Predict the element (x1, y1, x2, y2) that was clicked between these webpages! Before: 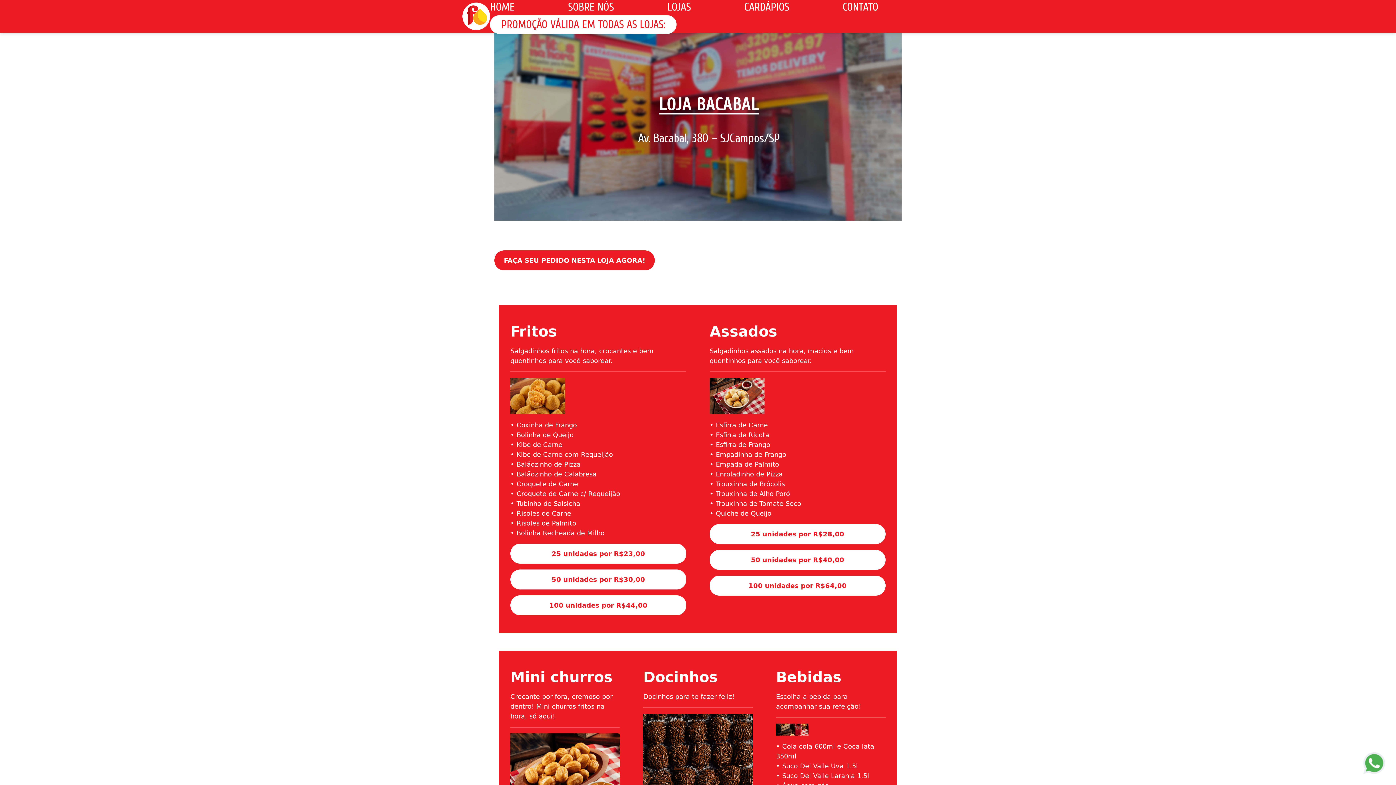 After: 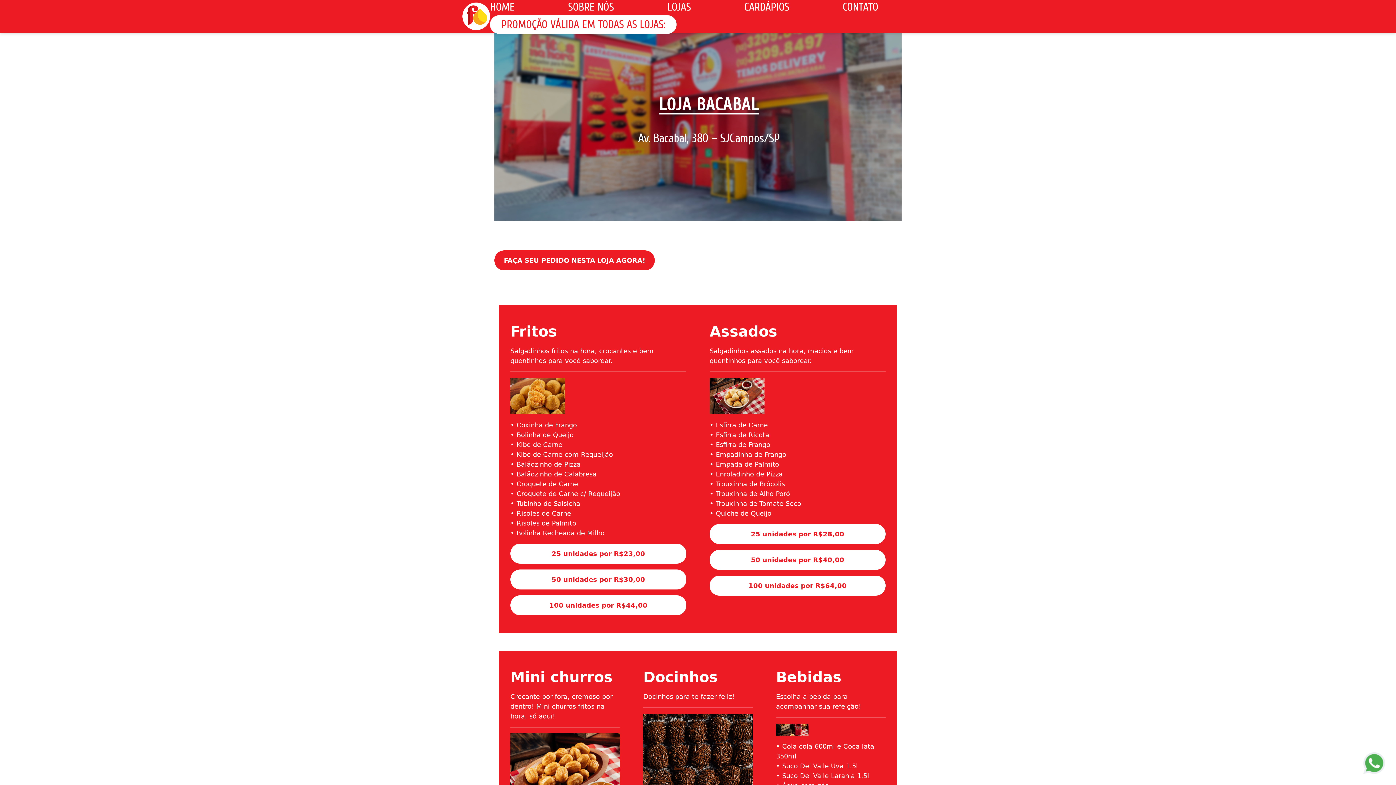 Action: label: 100 unidades por R$44,00 bbox: (510, 595, 686, 615)